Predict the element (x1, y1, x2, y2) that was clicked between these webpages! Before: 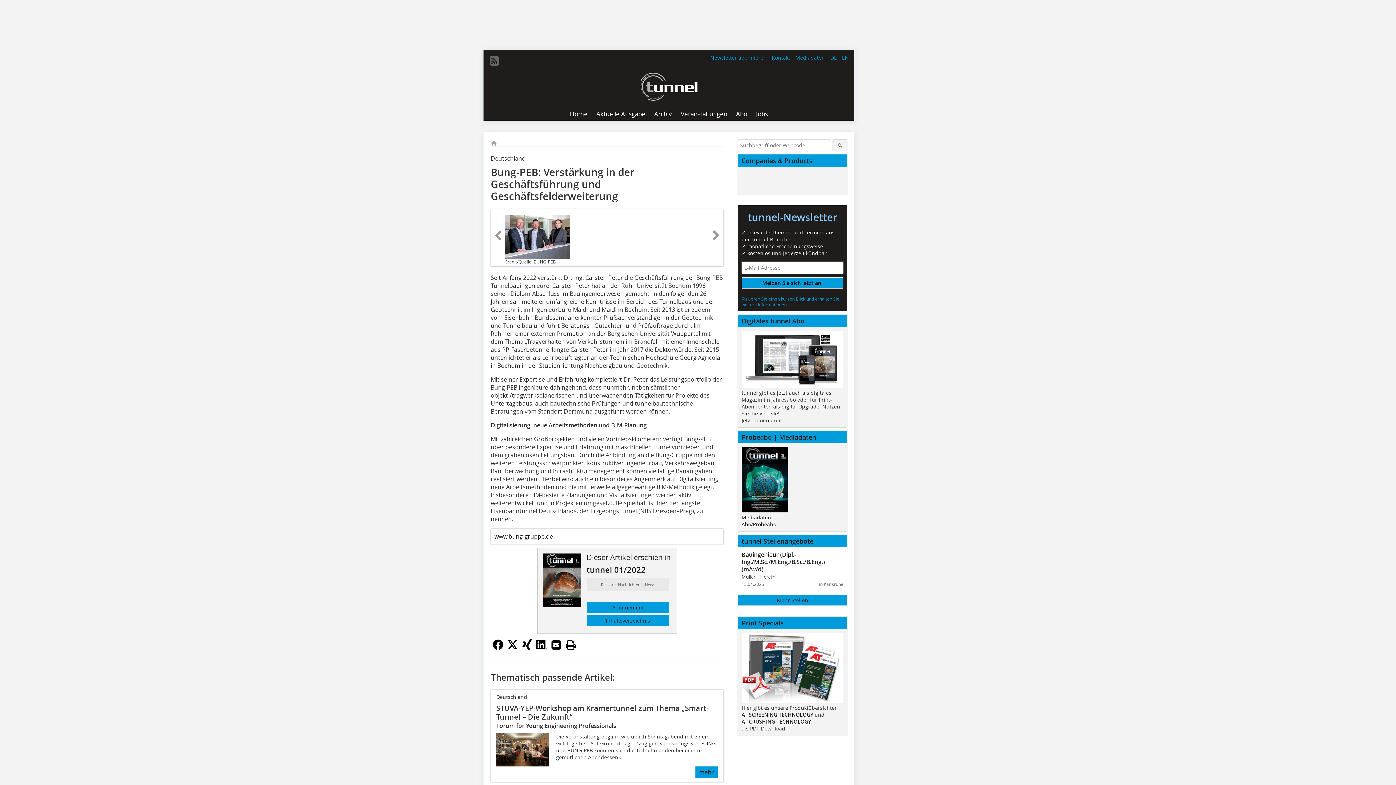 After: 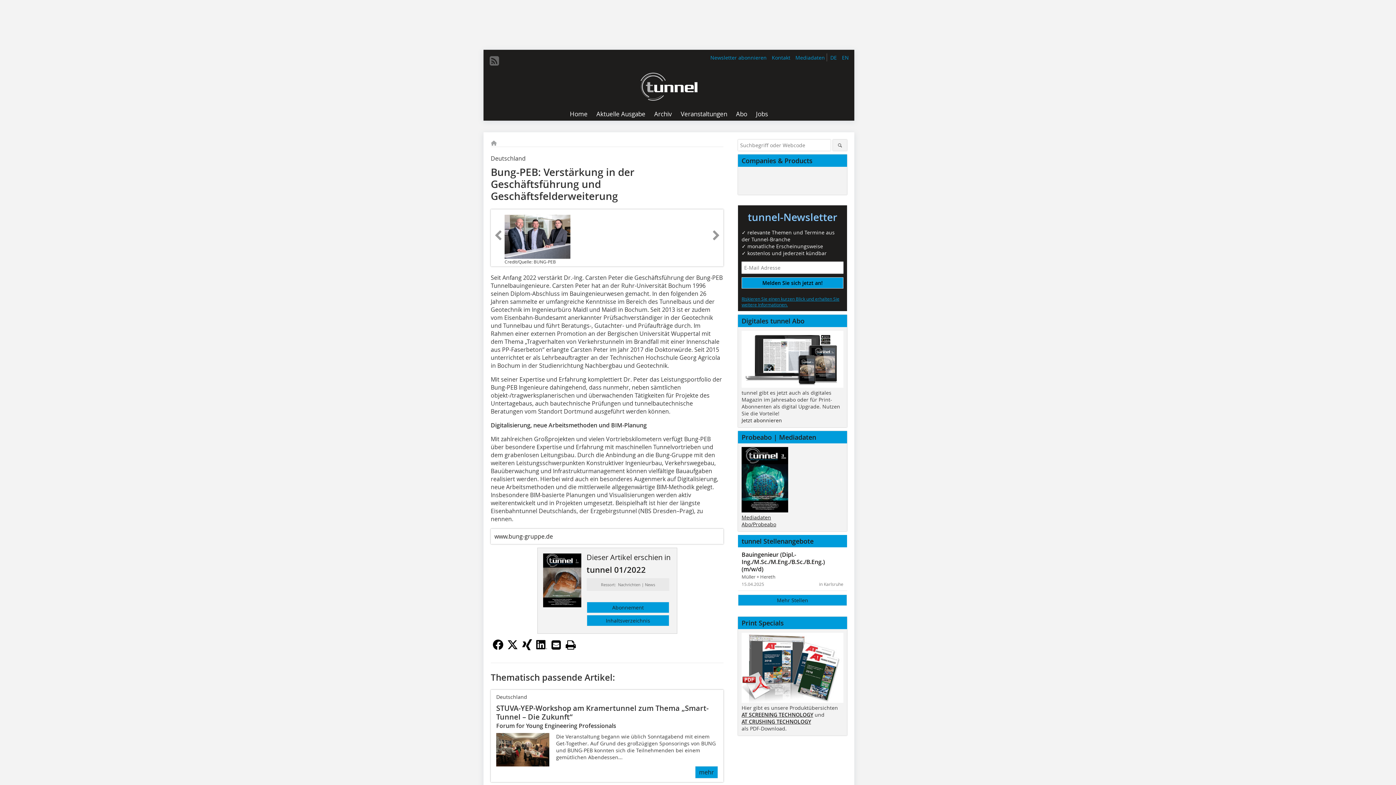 Action: bbox: (828, 54, 838, 61) label: DE